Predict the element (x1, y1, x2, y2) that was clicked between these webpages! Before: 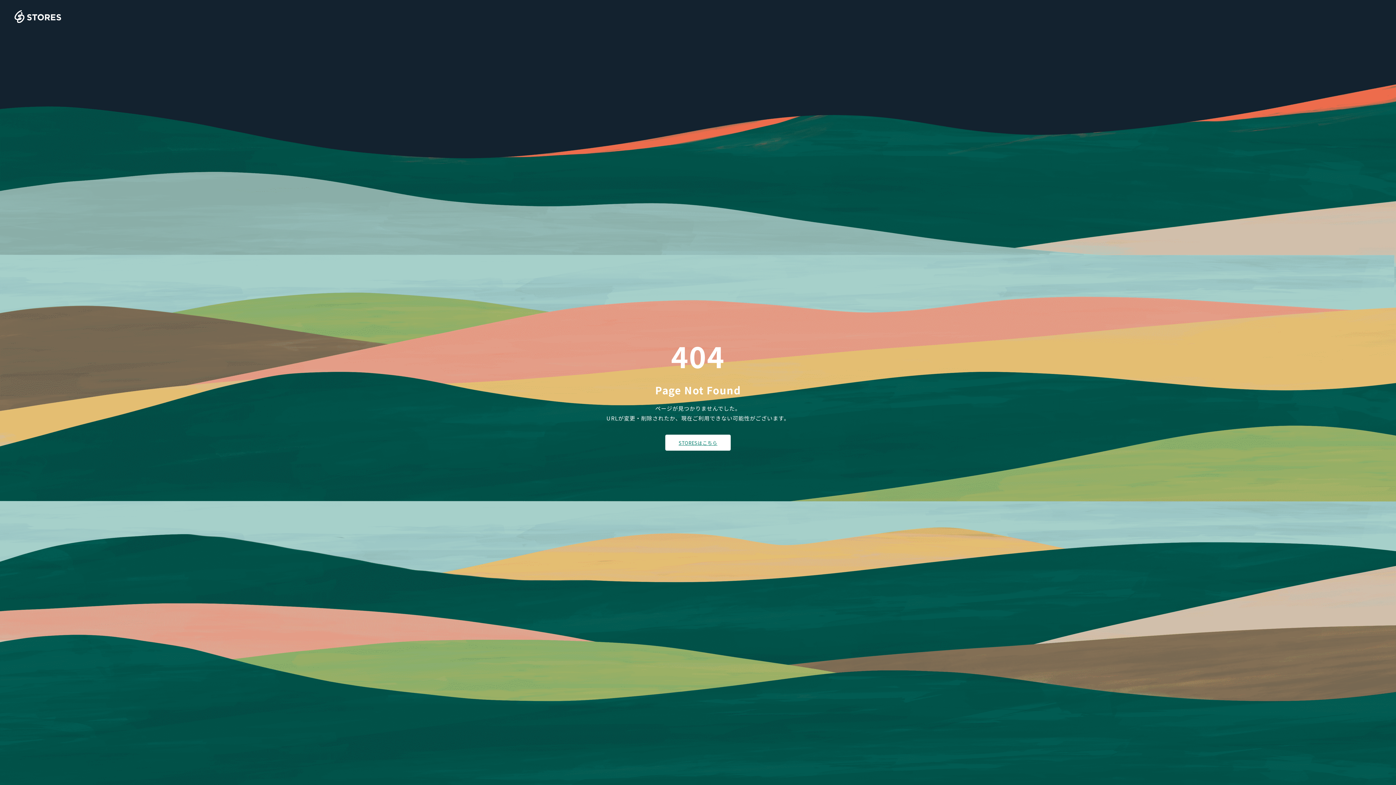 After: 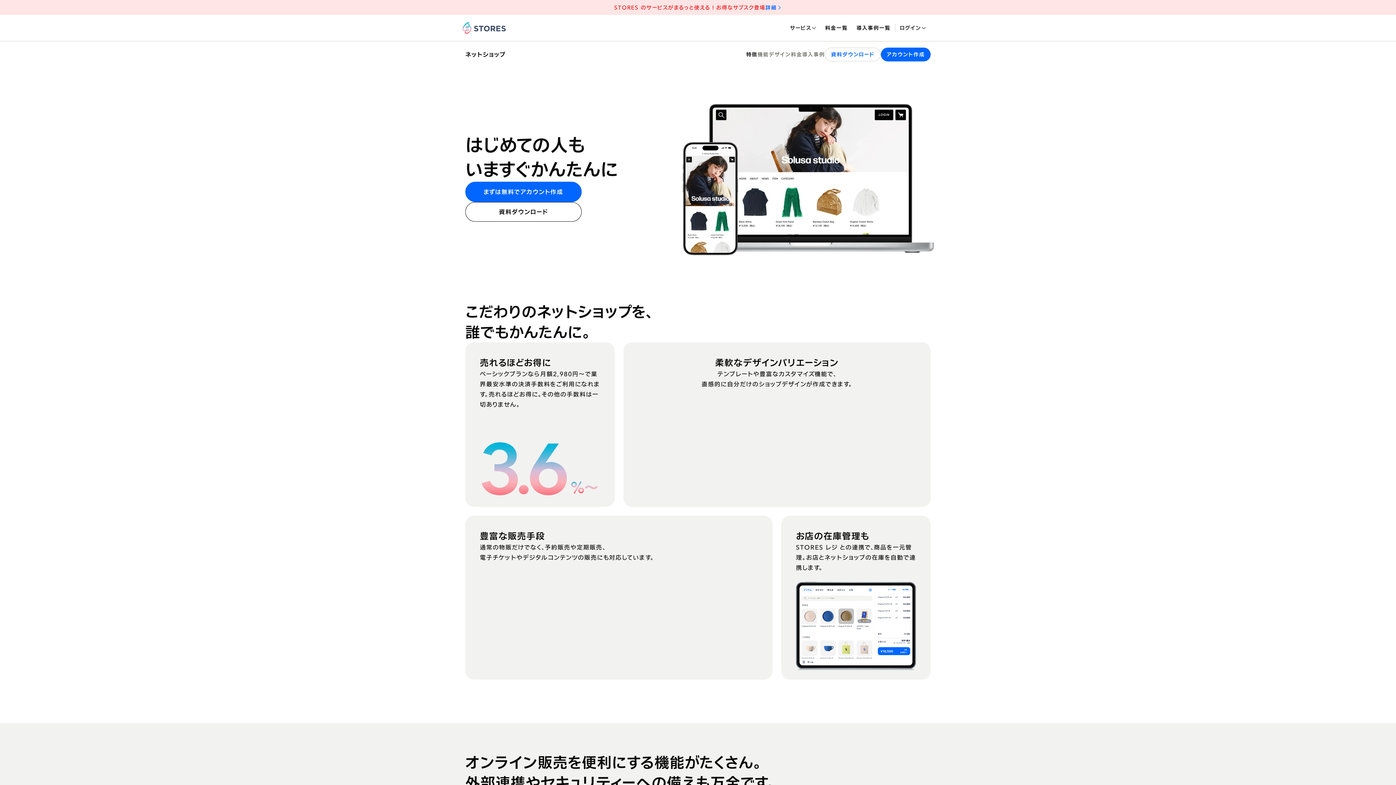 Action: bbox: (14, 10, 61, 23)